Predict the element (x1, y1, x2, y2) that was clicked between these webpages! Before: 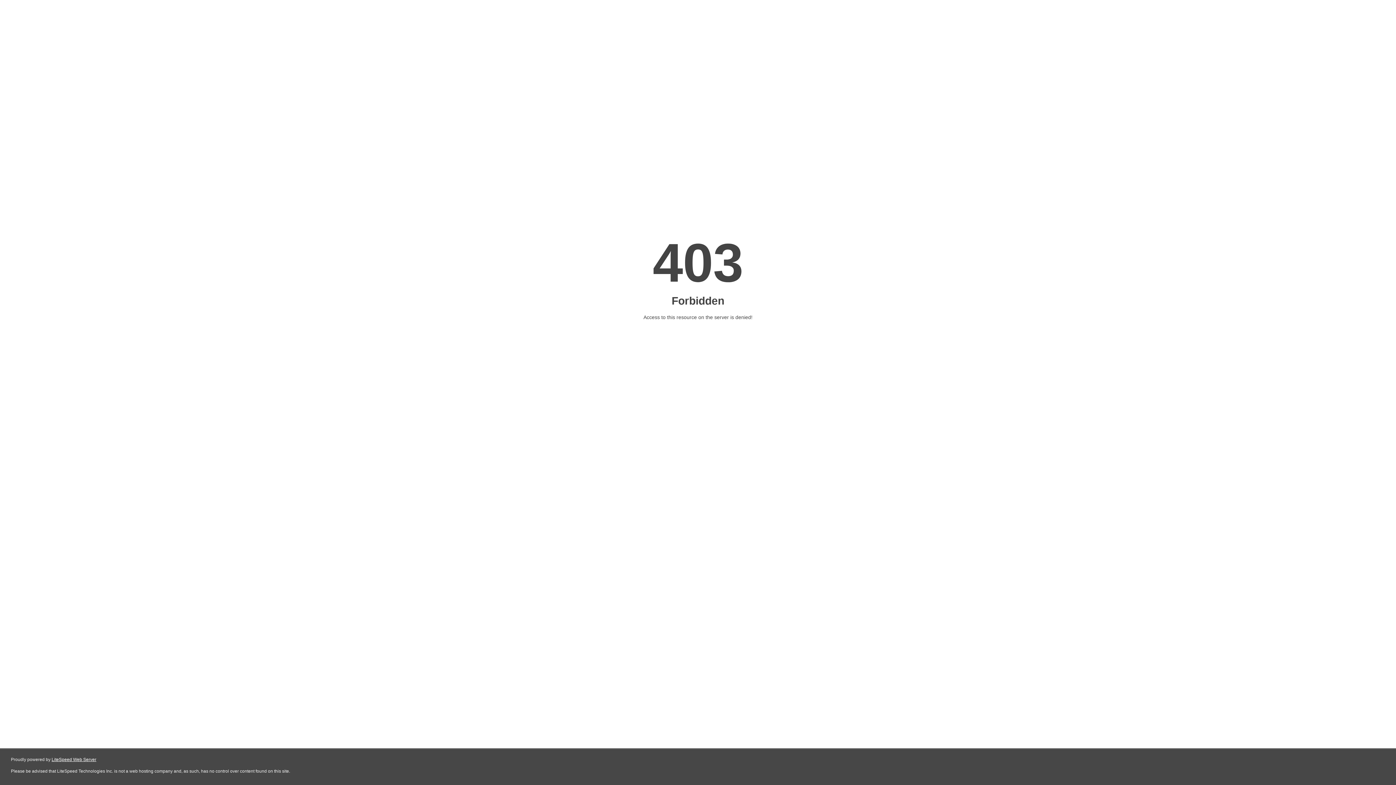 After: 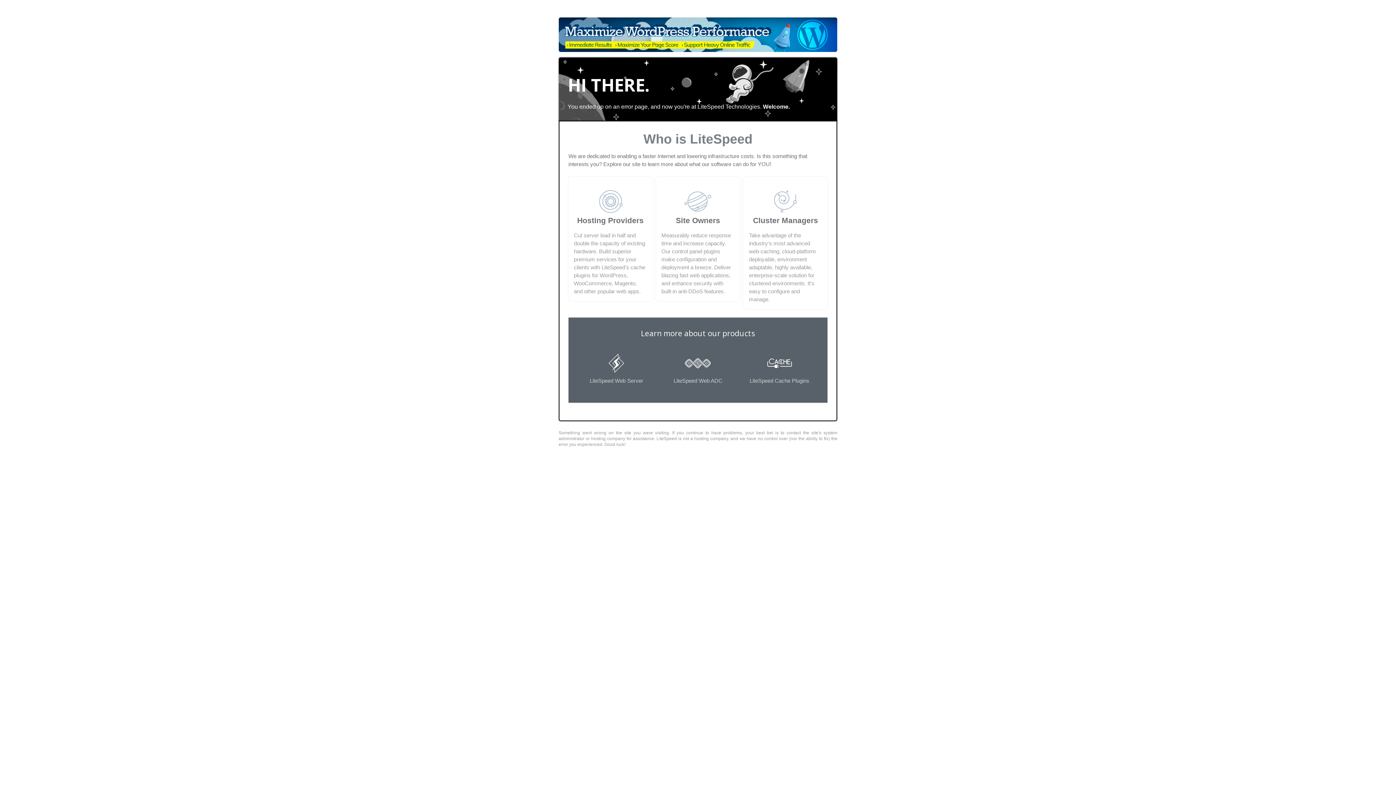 Action: bbox: (51, 757, 96, 762) label: LiteSpeed Web Server